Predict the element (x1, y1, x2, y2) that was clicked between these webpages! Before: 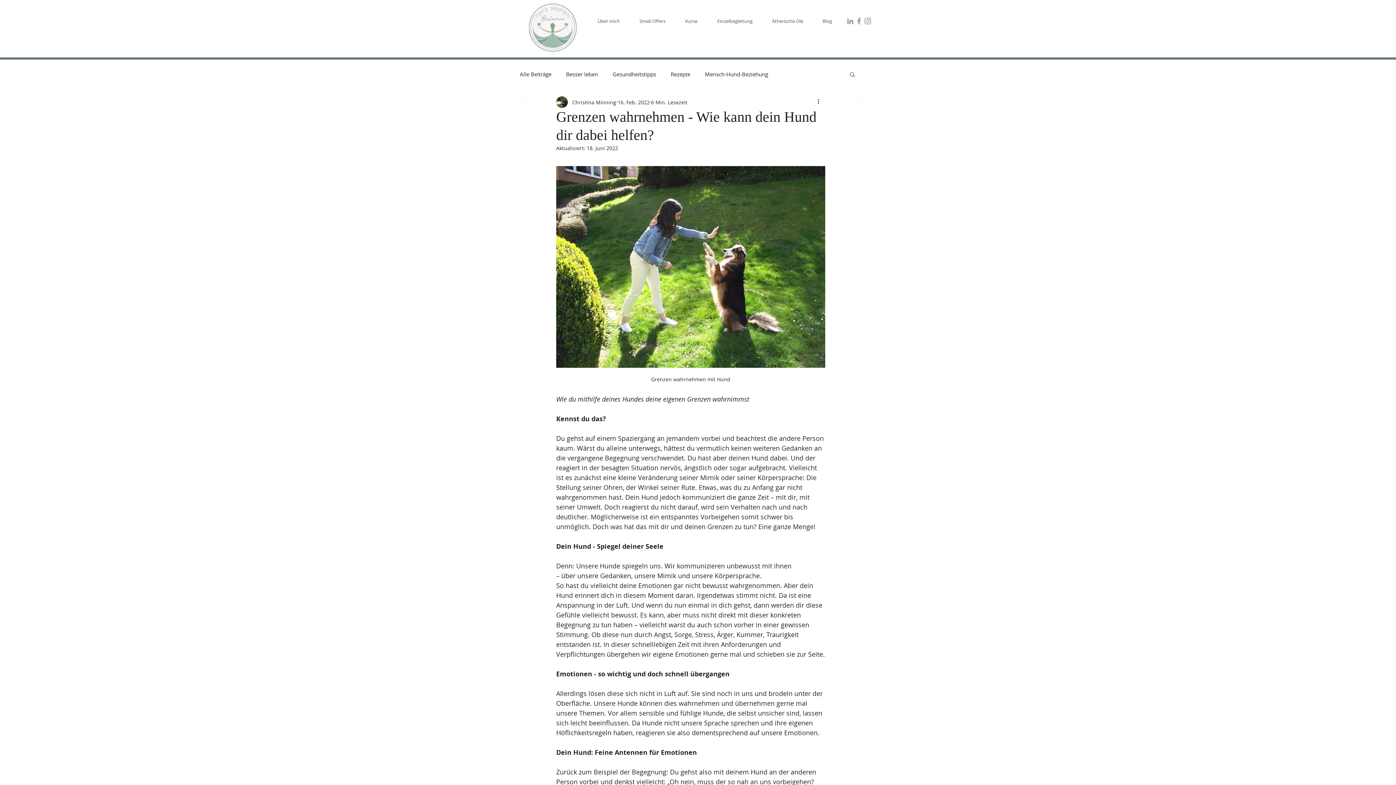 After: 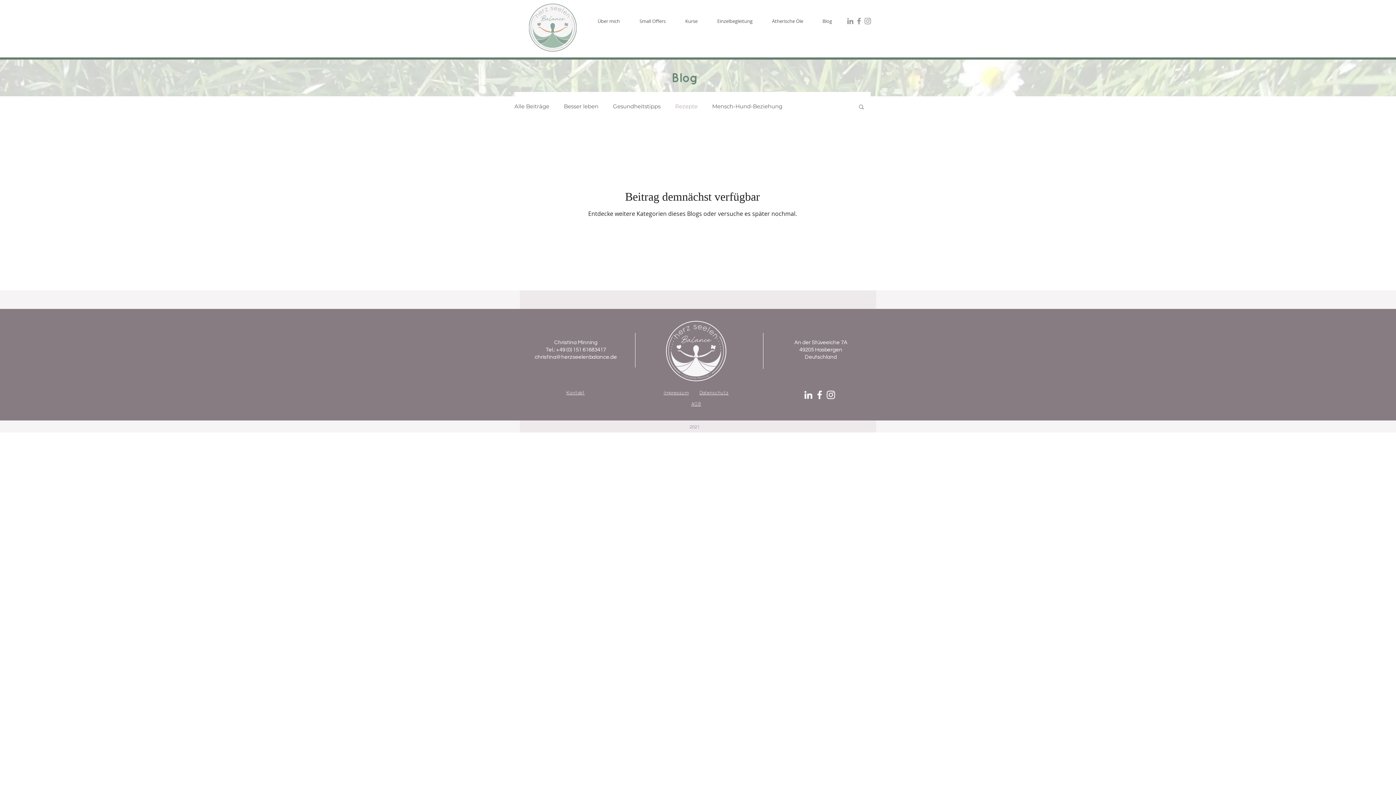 Action: label: Rezepte bbox: (670, 70, 690, 78)